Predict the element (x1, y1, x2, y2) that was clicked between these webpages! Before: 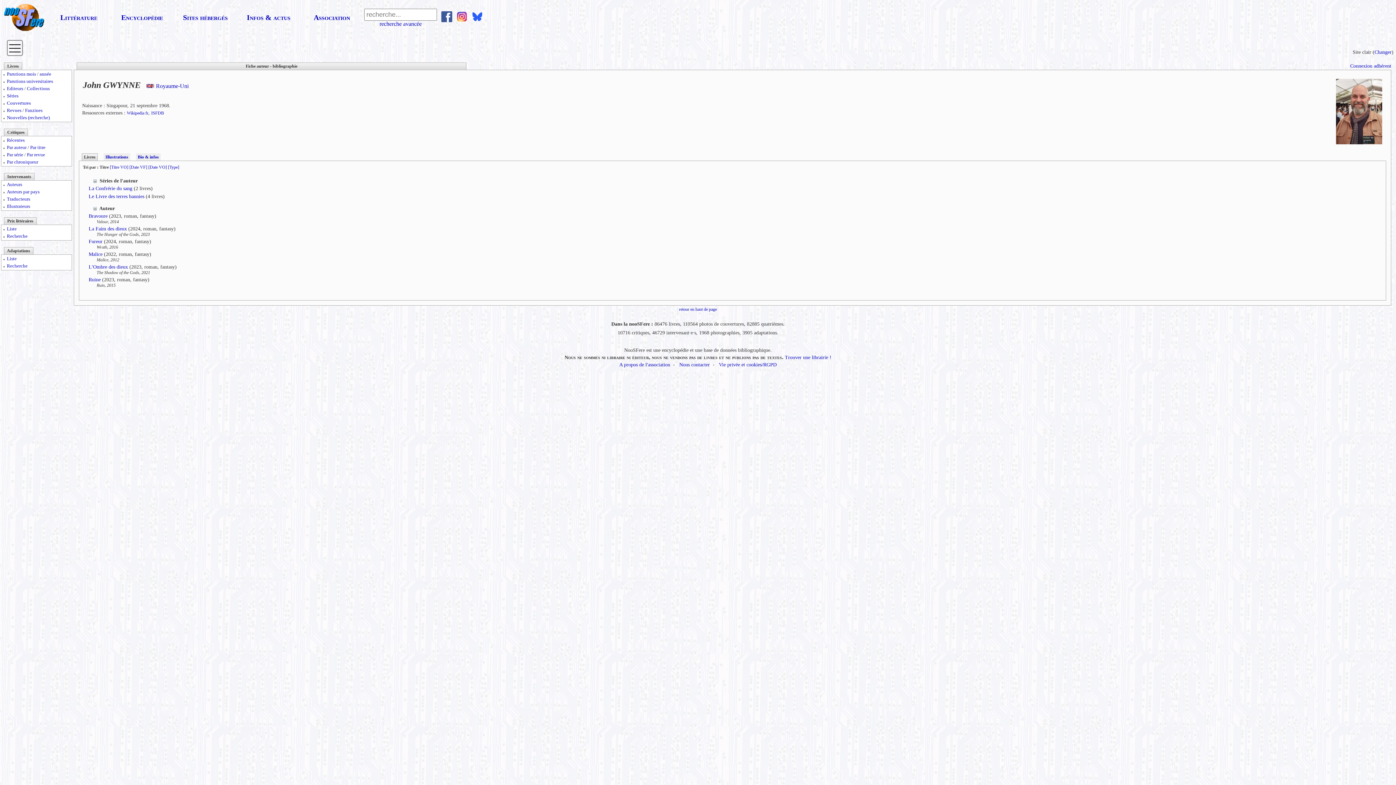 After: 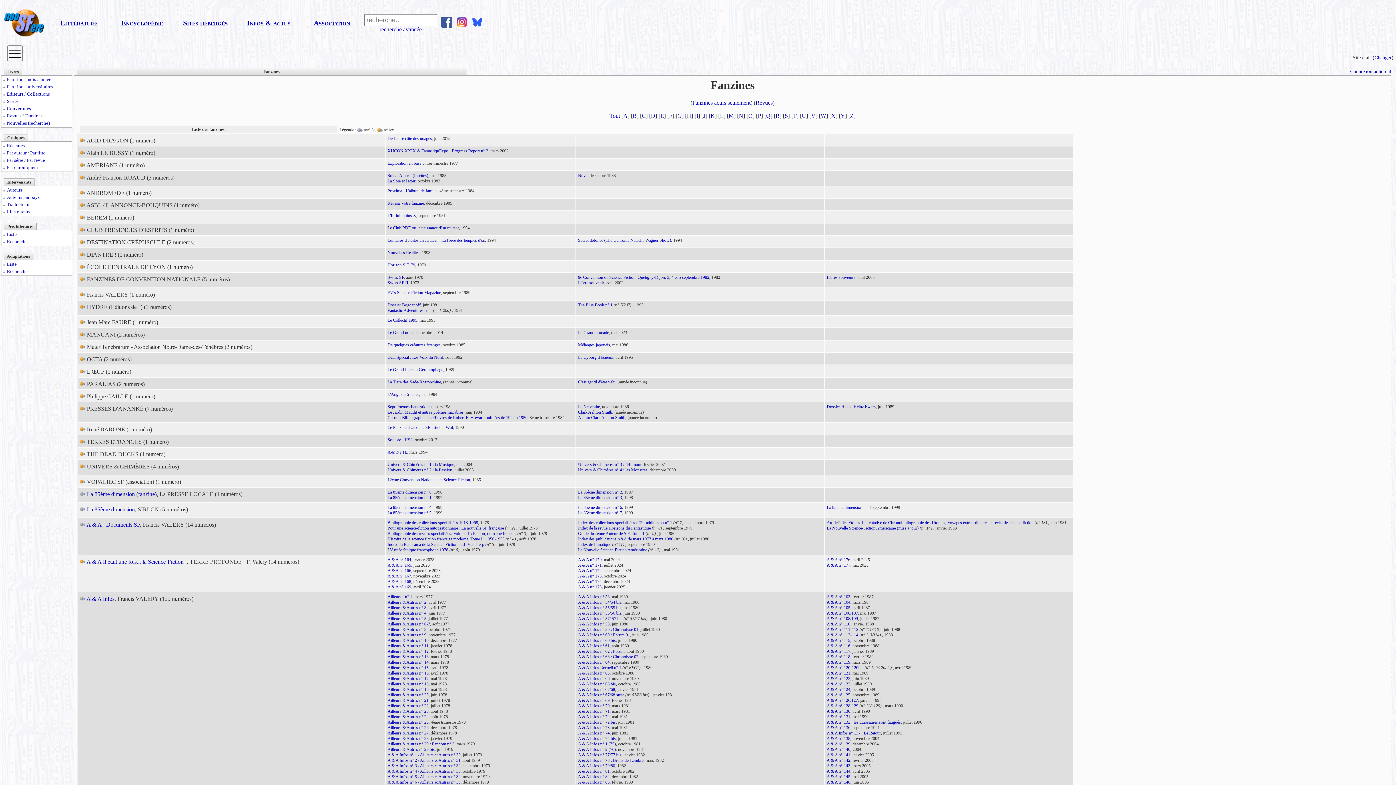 Action: bbox: (25, 107, 42, 113) label: Fanzines